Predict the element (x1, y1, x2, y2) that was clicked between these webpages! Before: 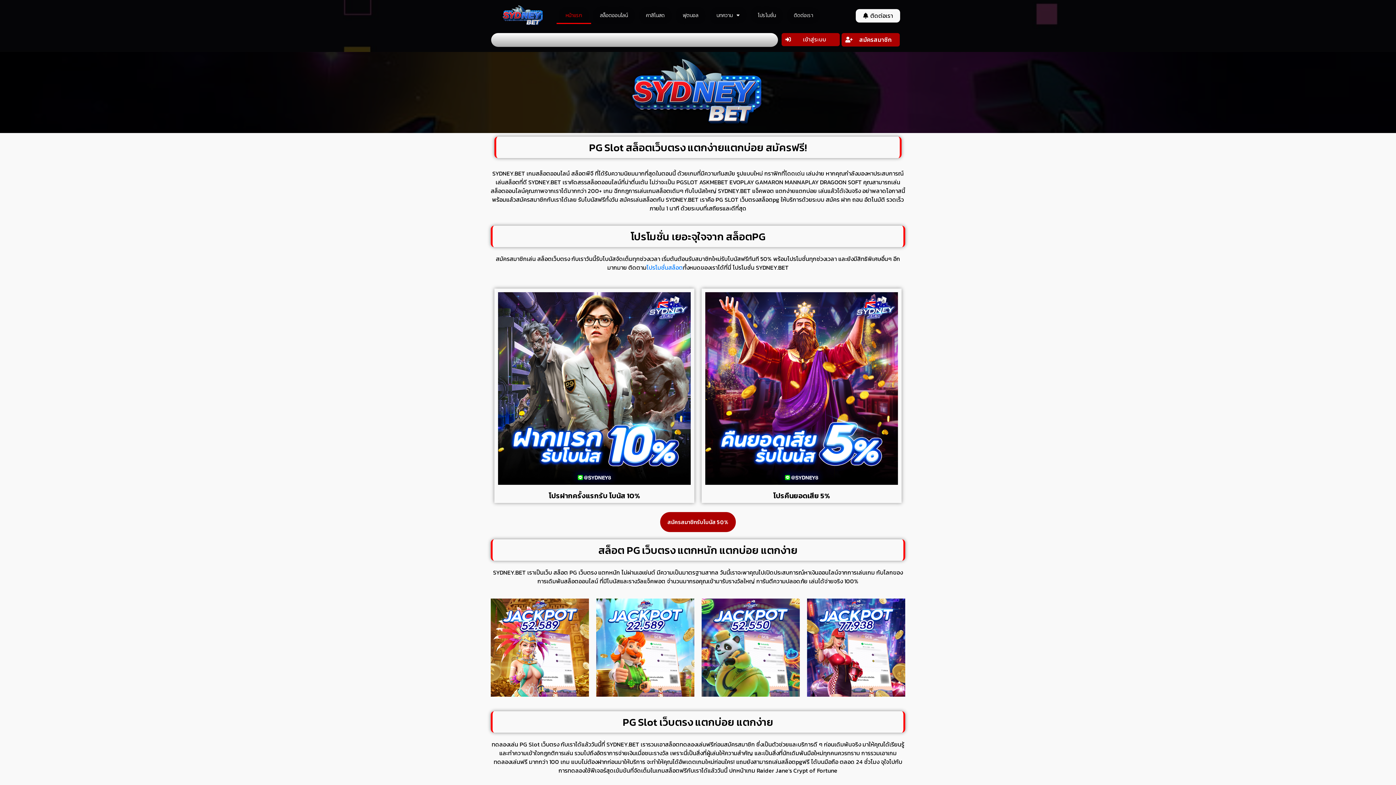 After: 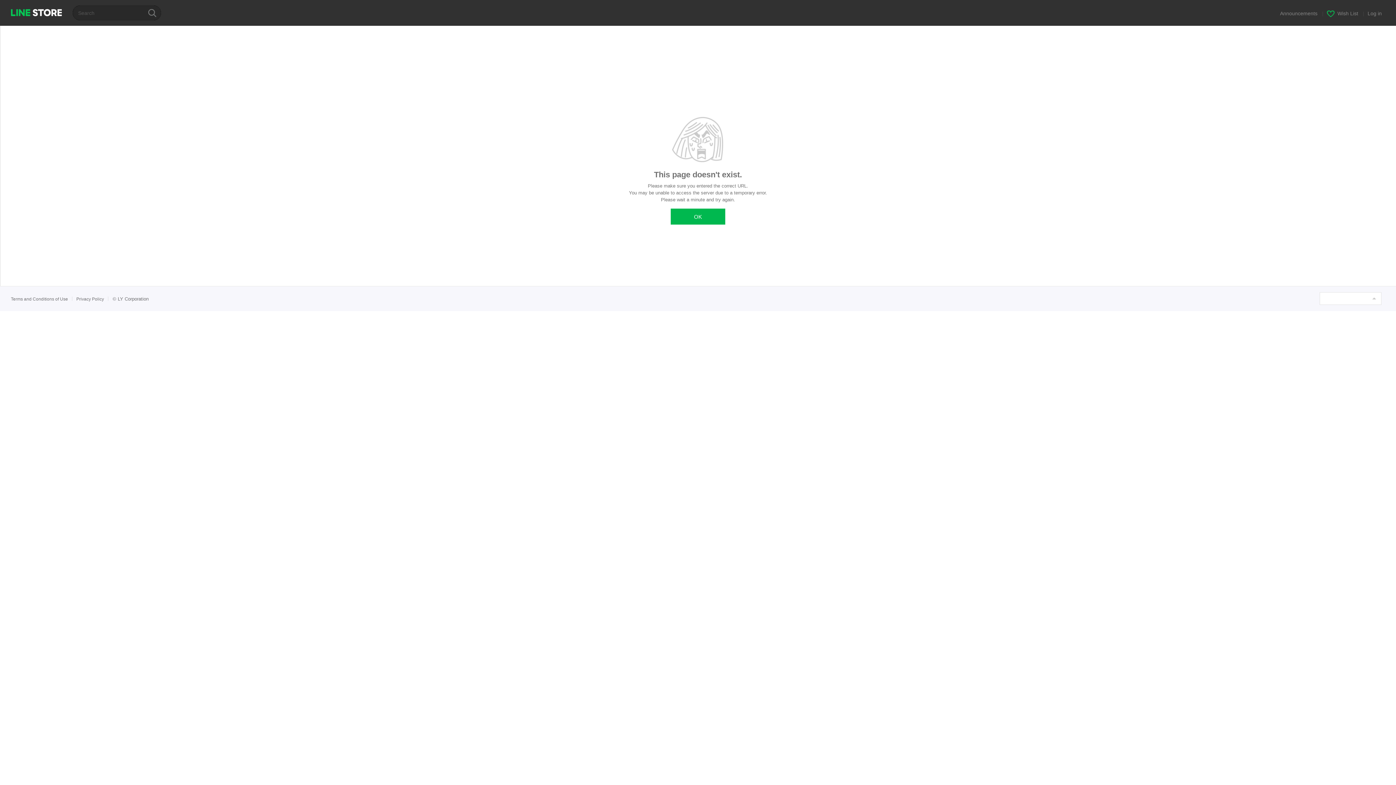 Action: label: ติดต่อเรา bbox: (785, 7, 822, 24)